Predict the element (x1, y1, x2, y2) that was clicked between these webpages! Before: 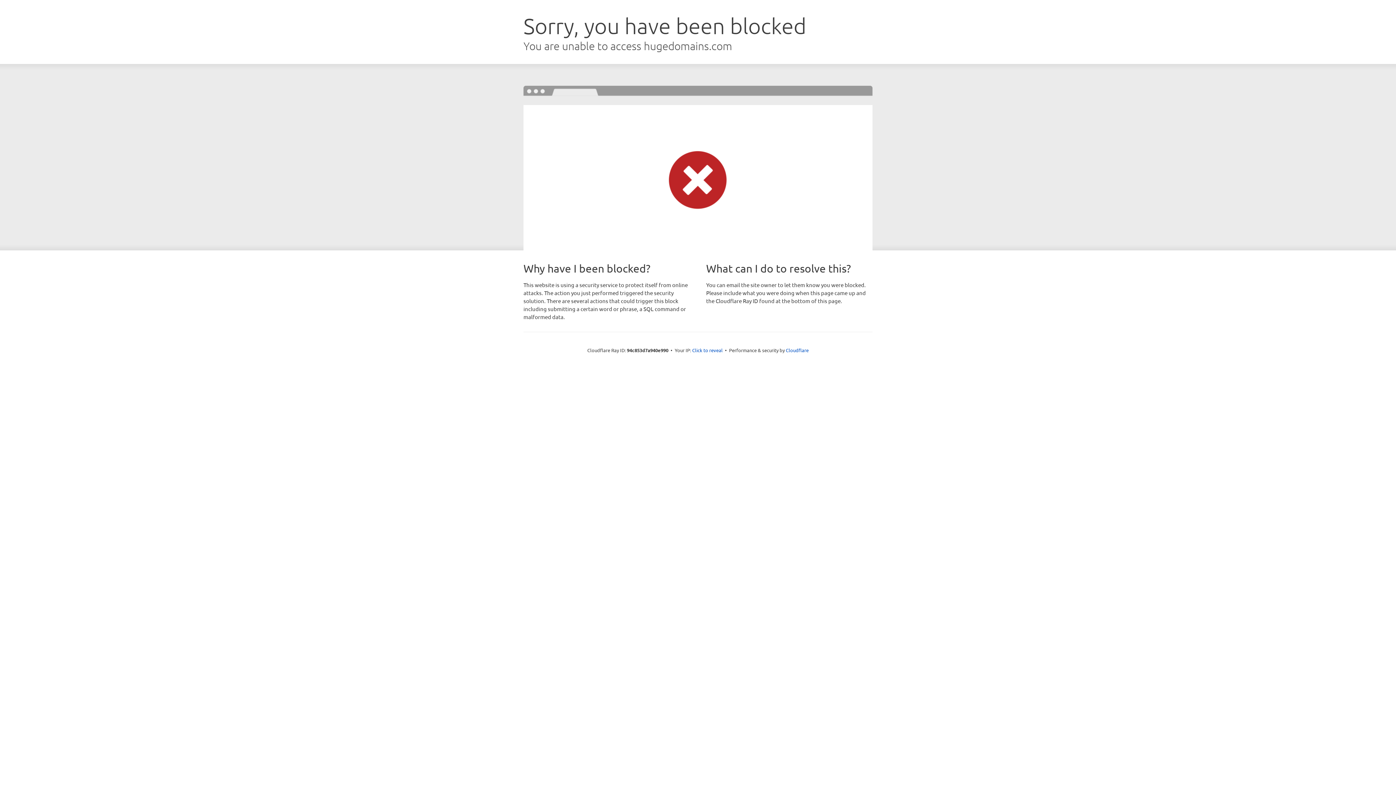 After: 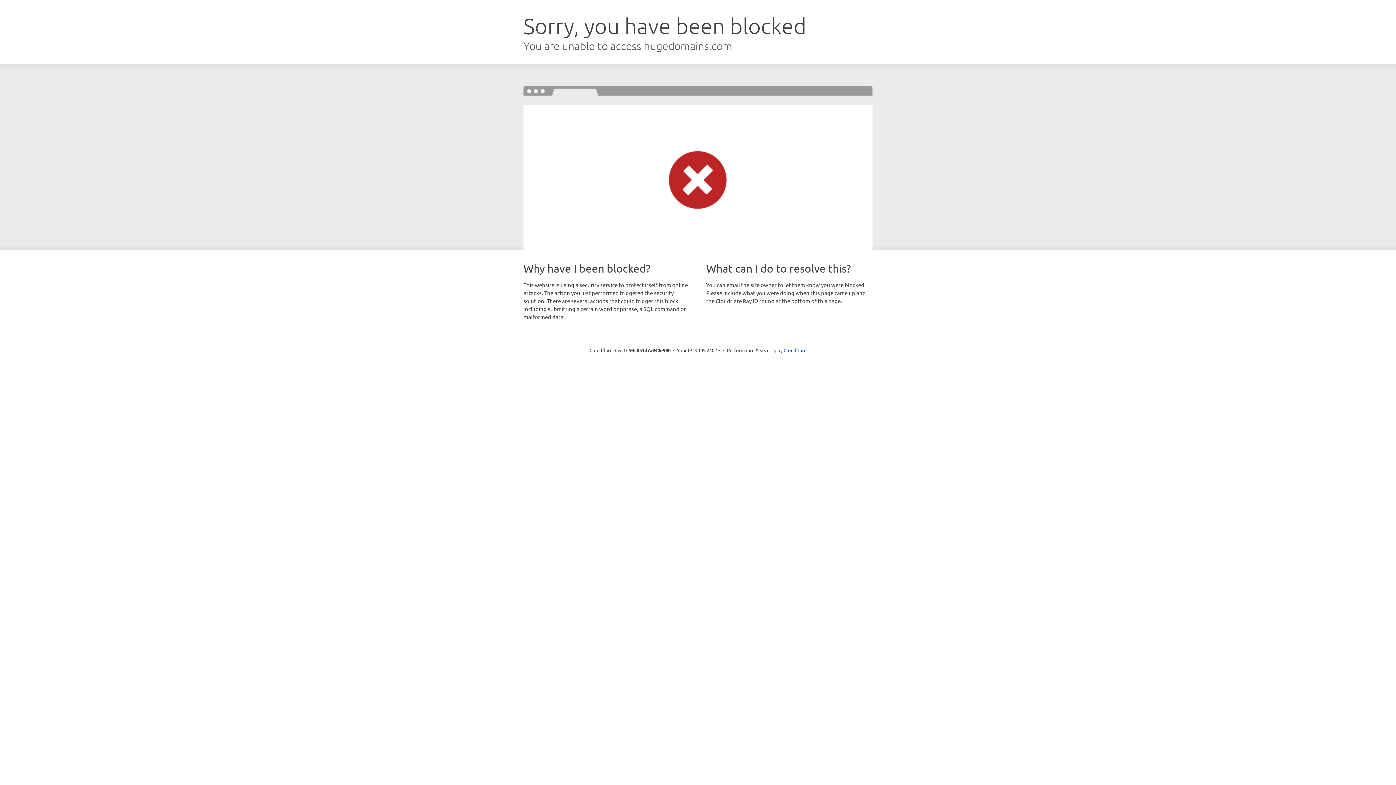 Action: bbox: (692, 346, 722, 353) label: Click to reveal